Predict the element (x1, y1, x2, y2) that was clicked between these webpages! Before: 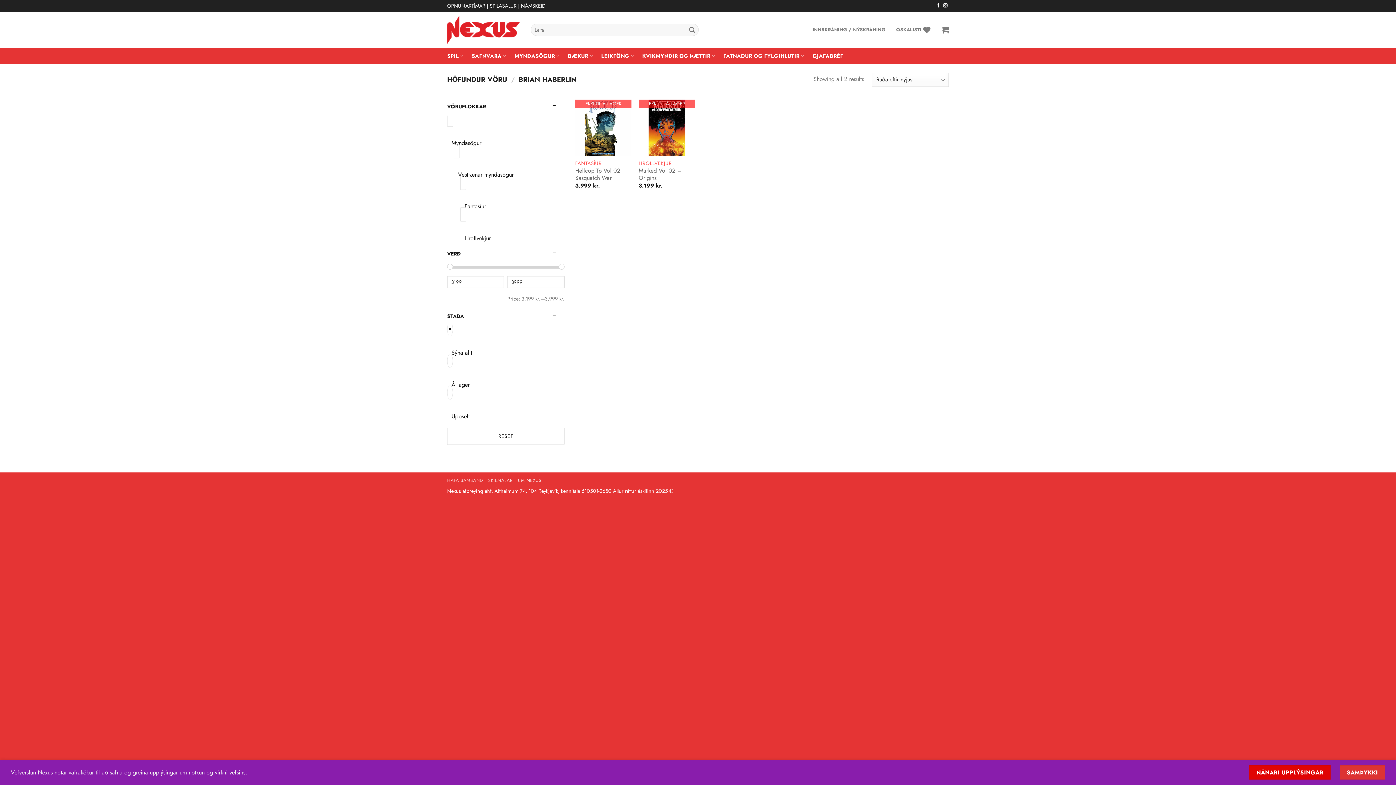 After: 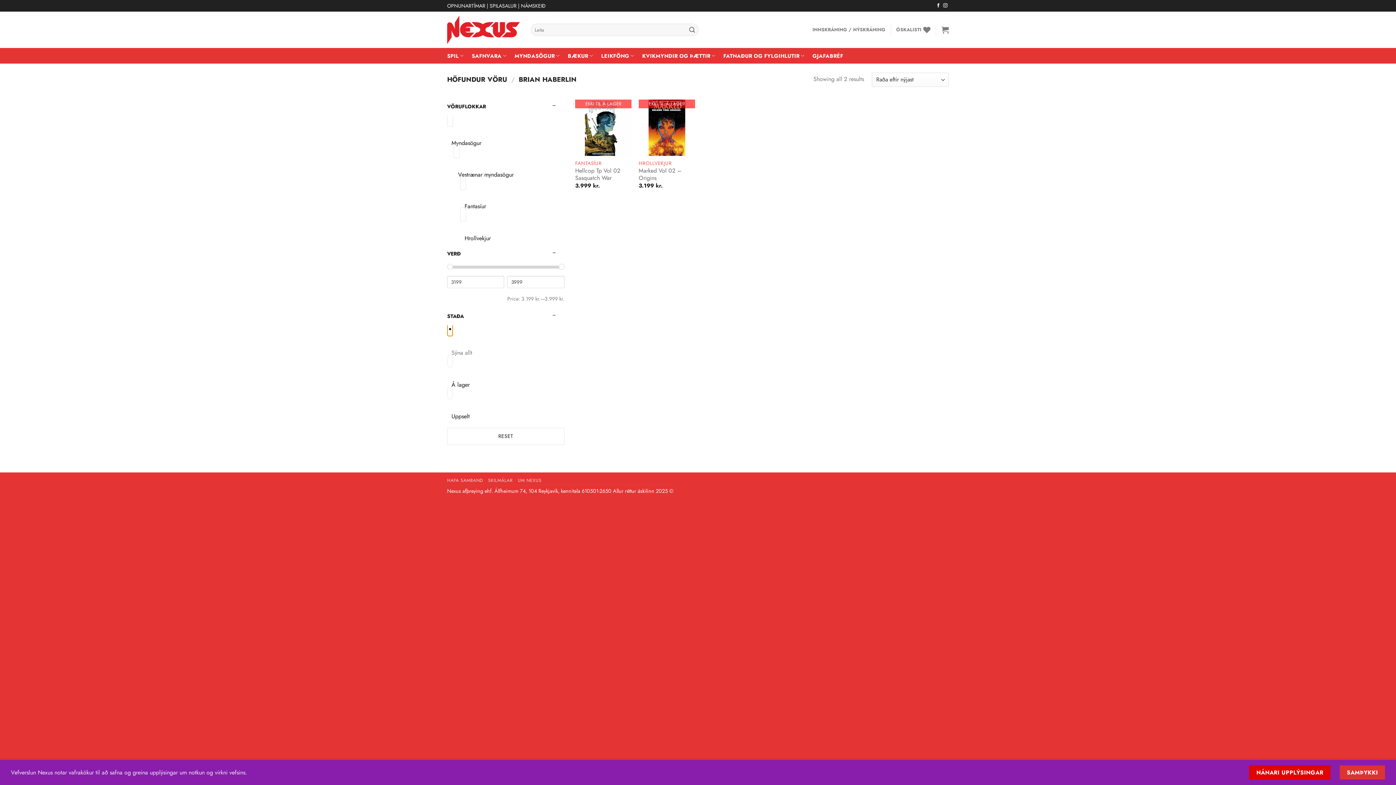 Action: bbox: (447, 322, 453, 336)